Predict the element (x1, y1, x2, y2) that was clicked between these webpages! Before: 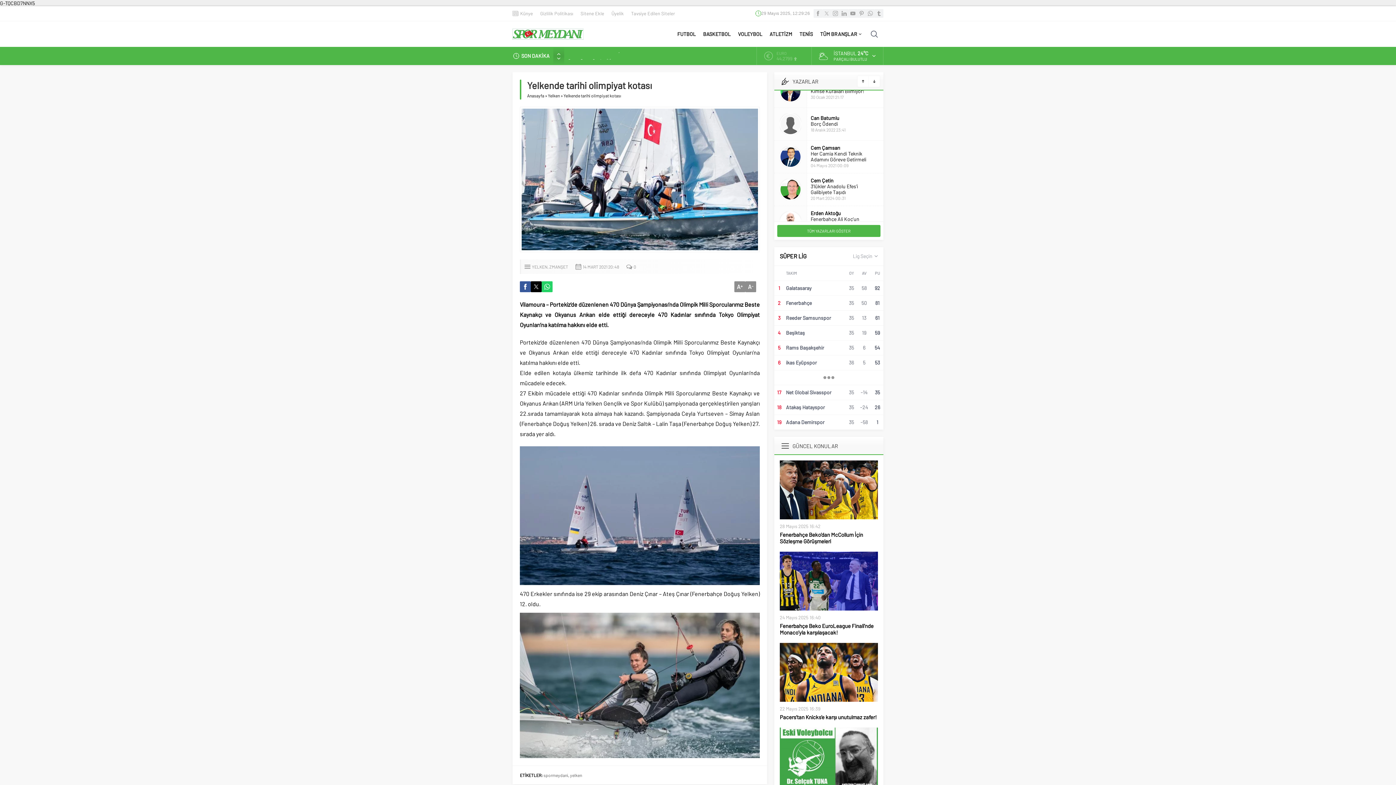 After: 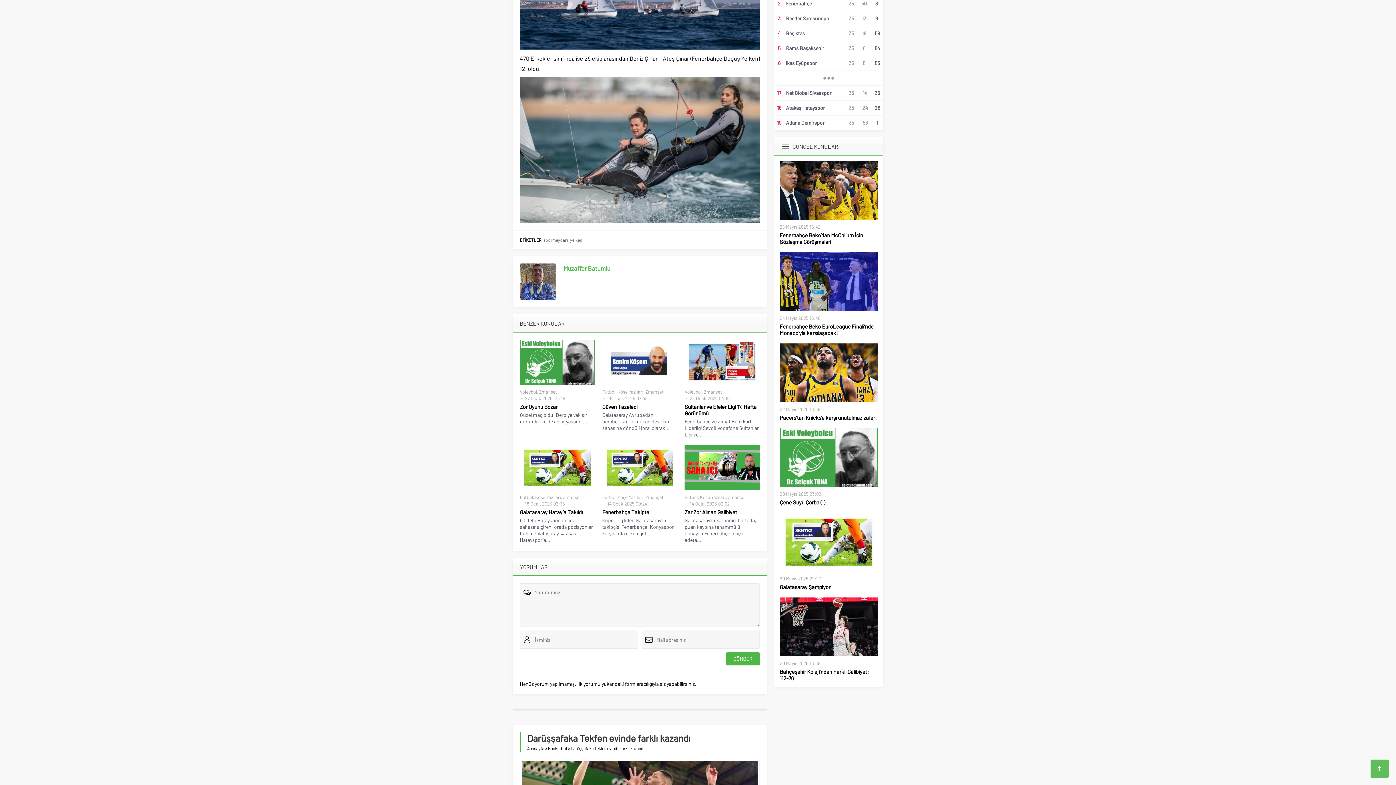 Action: bbox: (633, 264, 636, 269) label: 0